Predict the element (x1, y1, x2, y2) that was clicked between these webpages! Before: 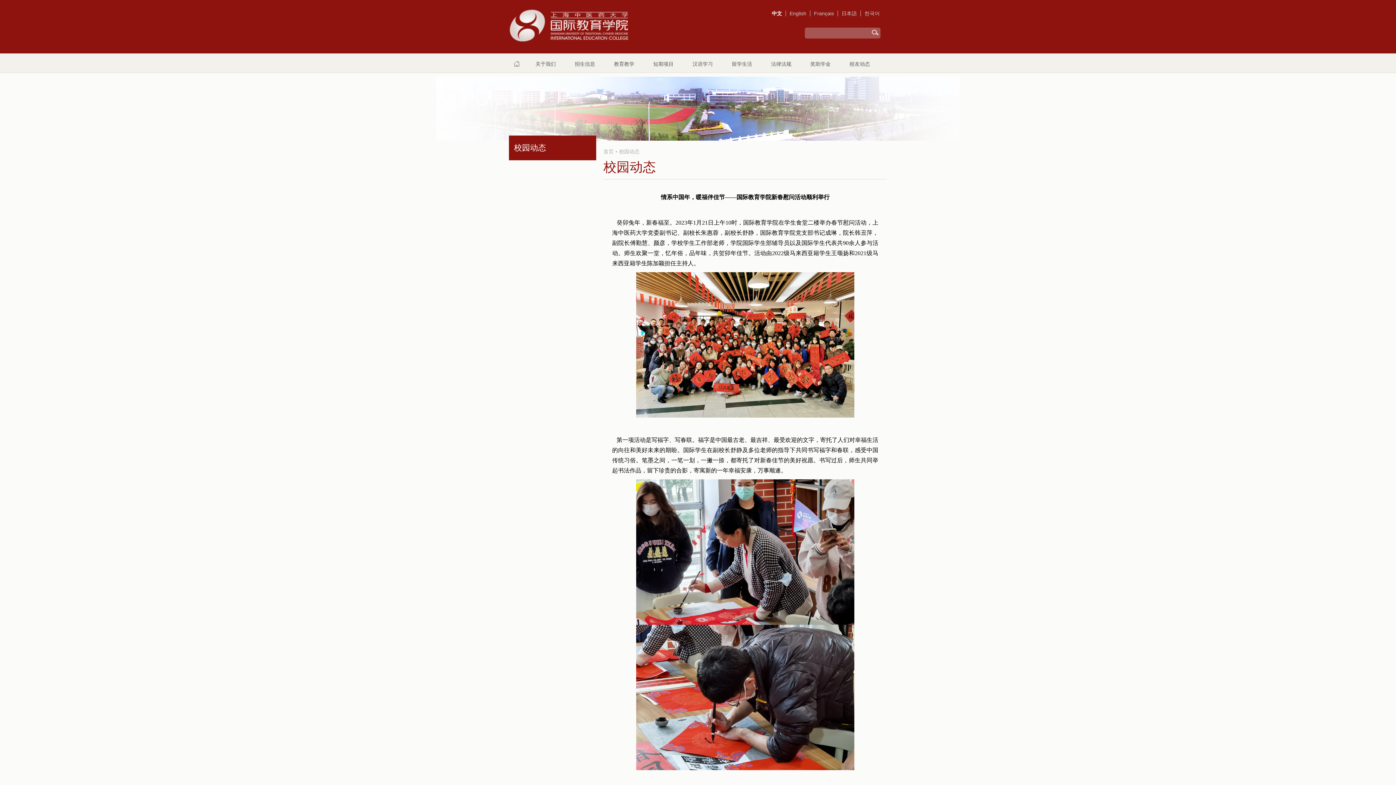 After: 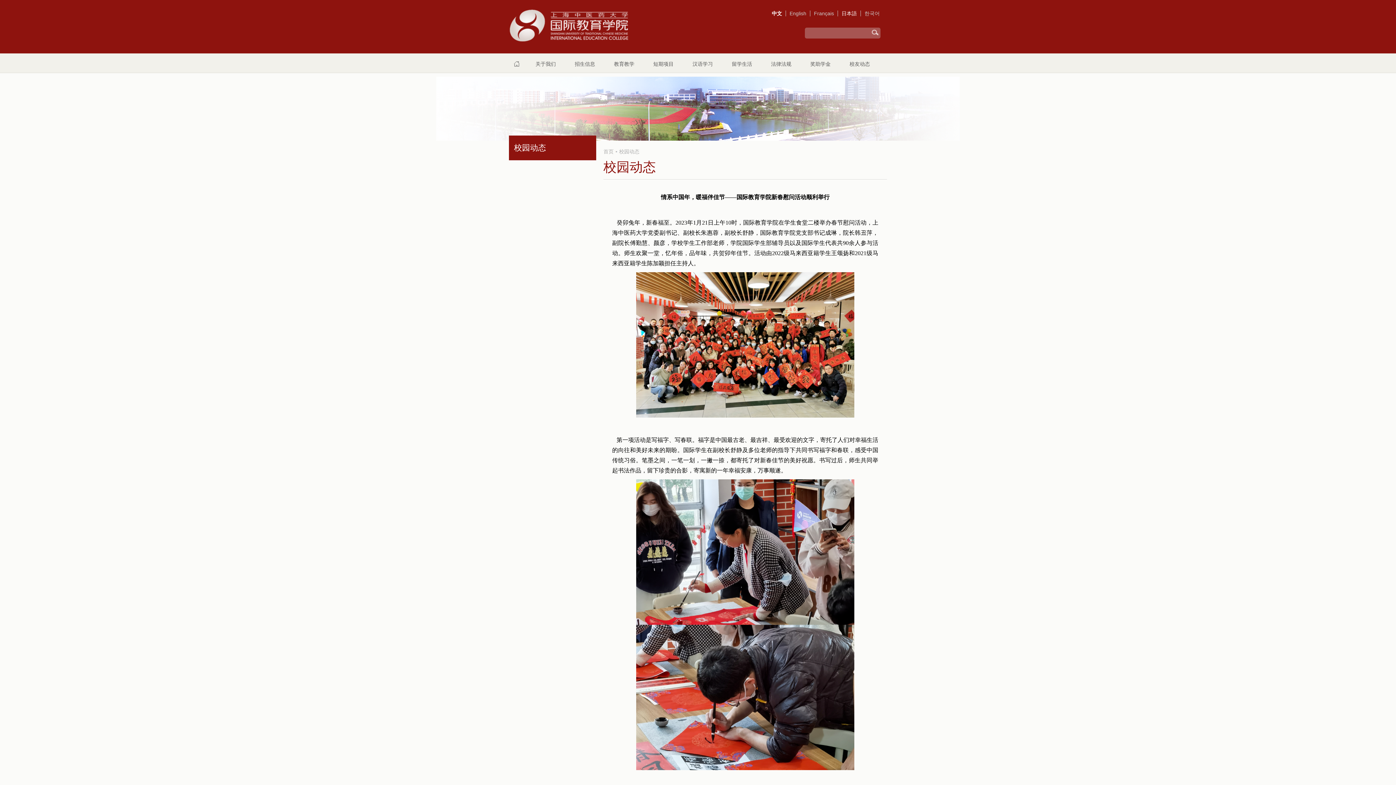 Action: label: 日本語 bbox: (837, 10, 860, 16)